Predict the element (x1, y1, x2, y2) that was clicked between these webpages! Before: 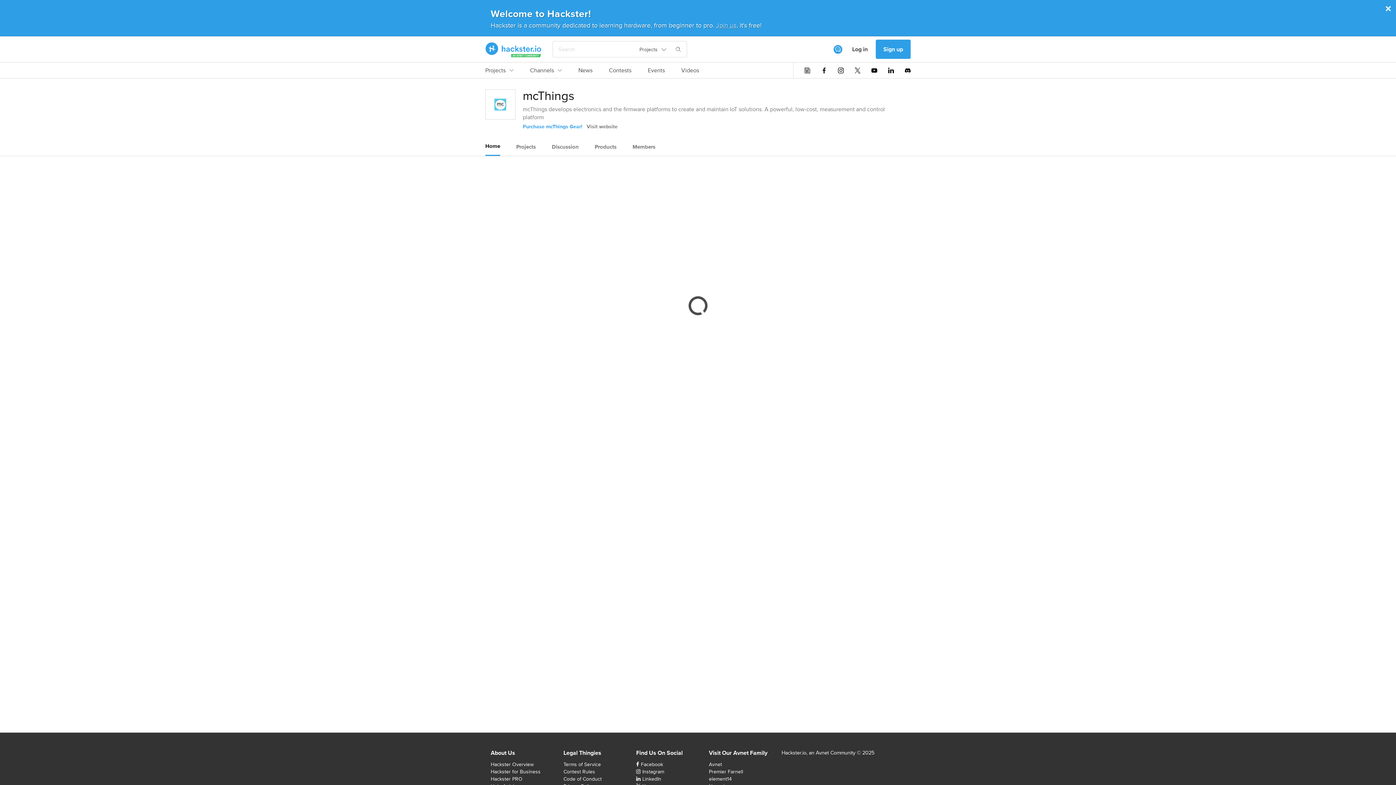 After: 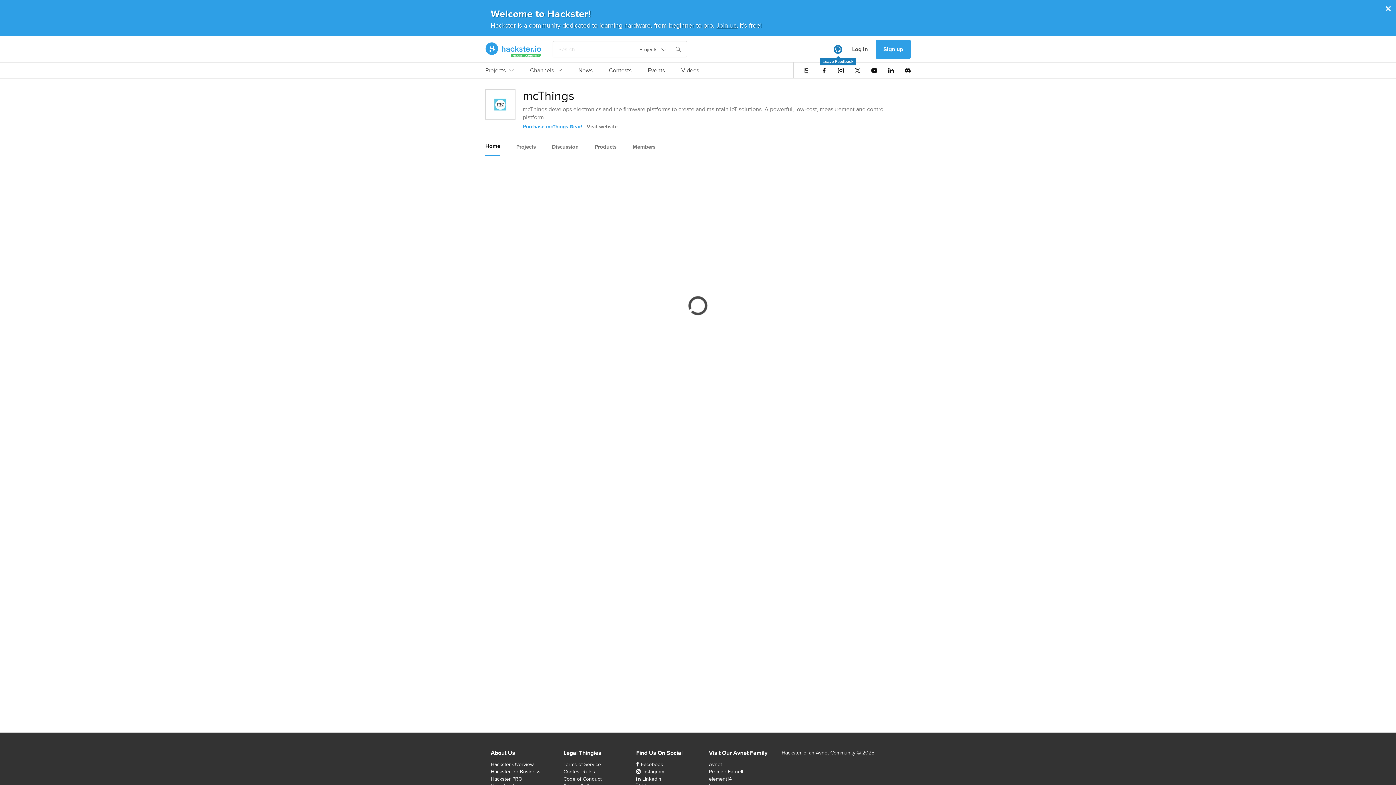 Action: bbox: (833, 44, 842, 53) label: Leave Feedback